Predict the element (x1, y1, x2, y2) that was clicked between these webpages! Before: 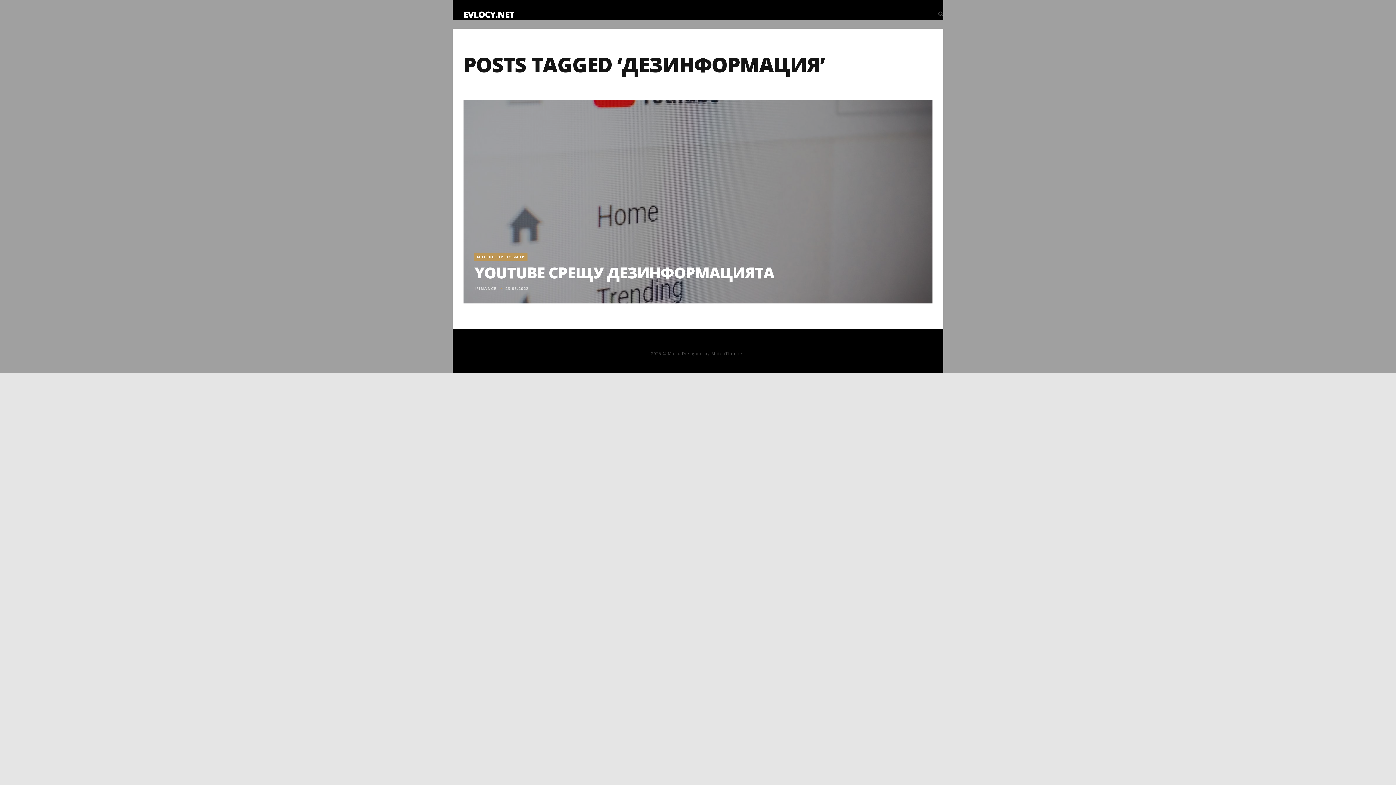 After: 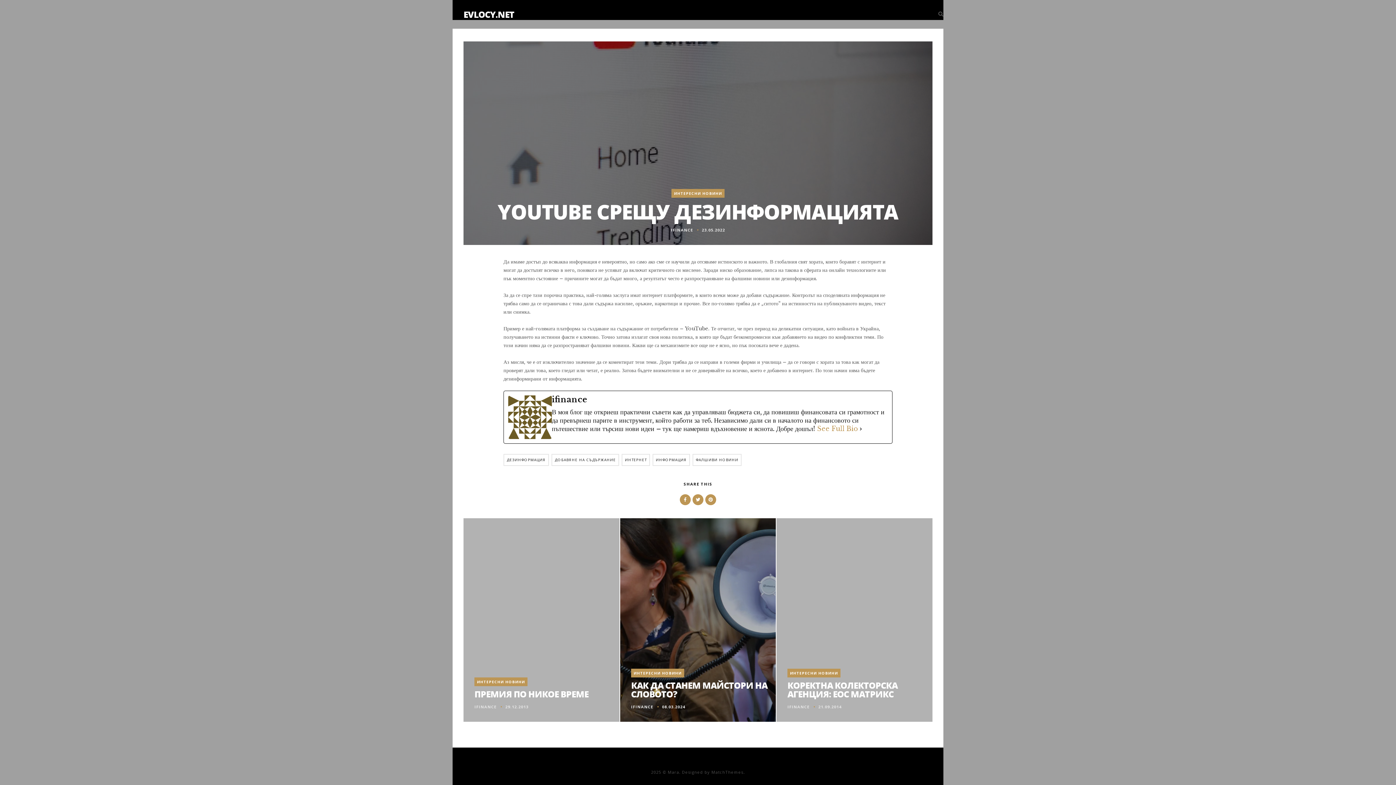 Action: bbox: (463, 100, 932, 303)